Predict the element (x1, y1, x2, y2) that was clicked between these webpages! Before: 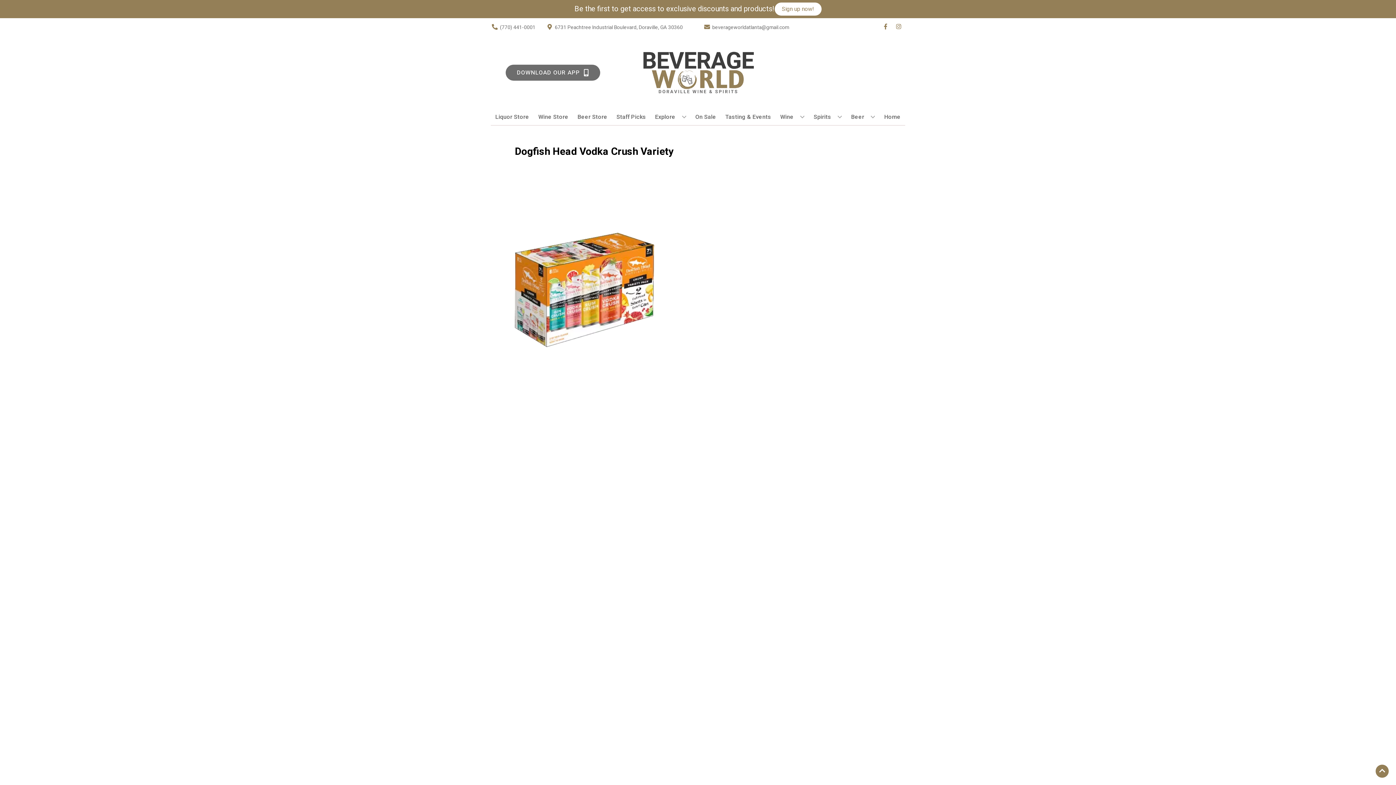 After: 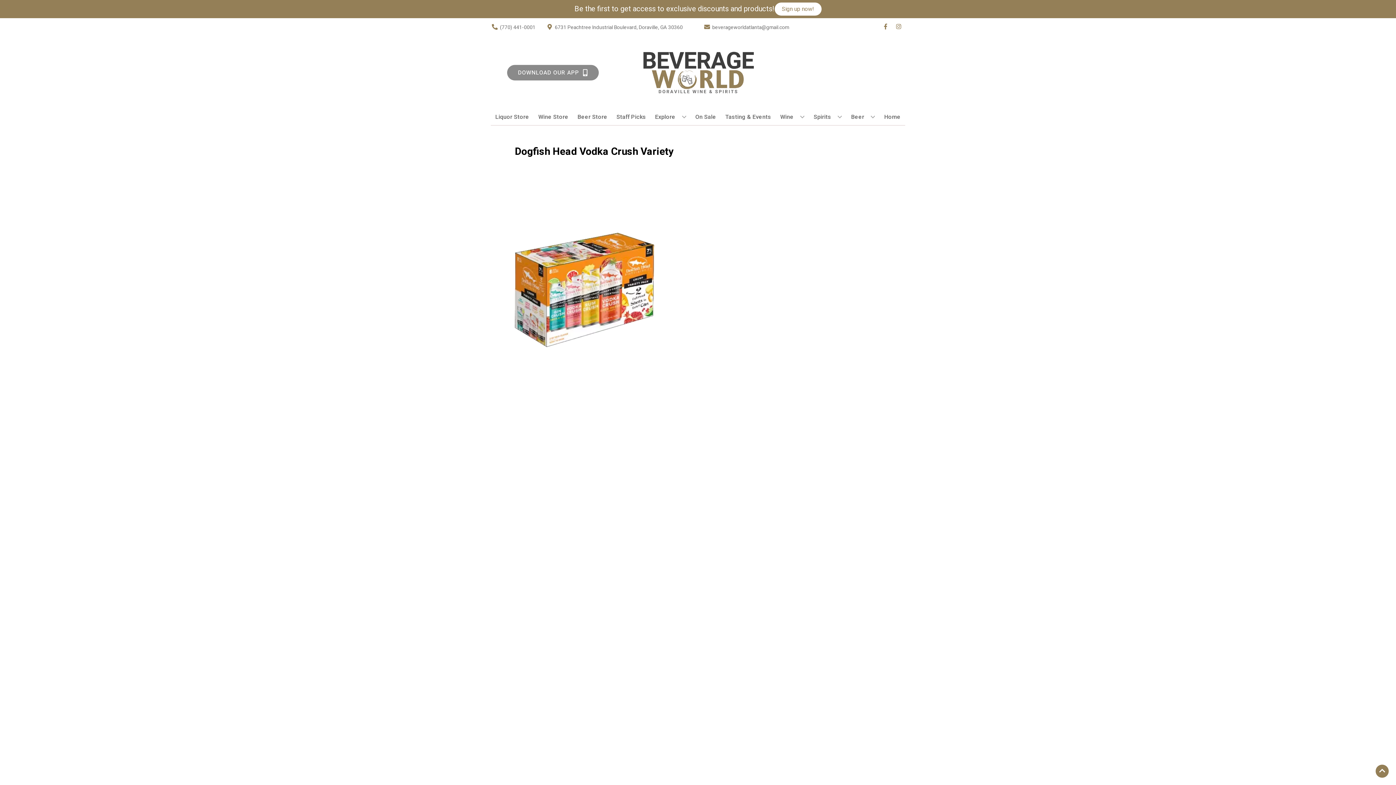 Action: bbox: (505, 64, 600, 80) label: Opens app link in a new tab to DOWNLOAD OUR APP